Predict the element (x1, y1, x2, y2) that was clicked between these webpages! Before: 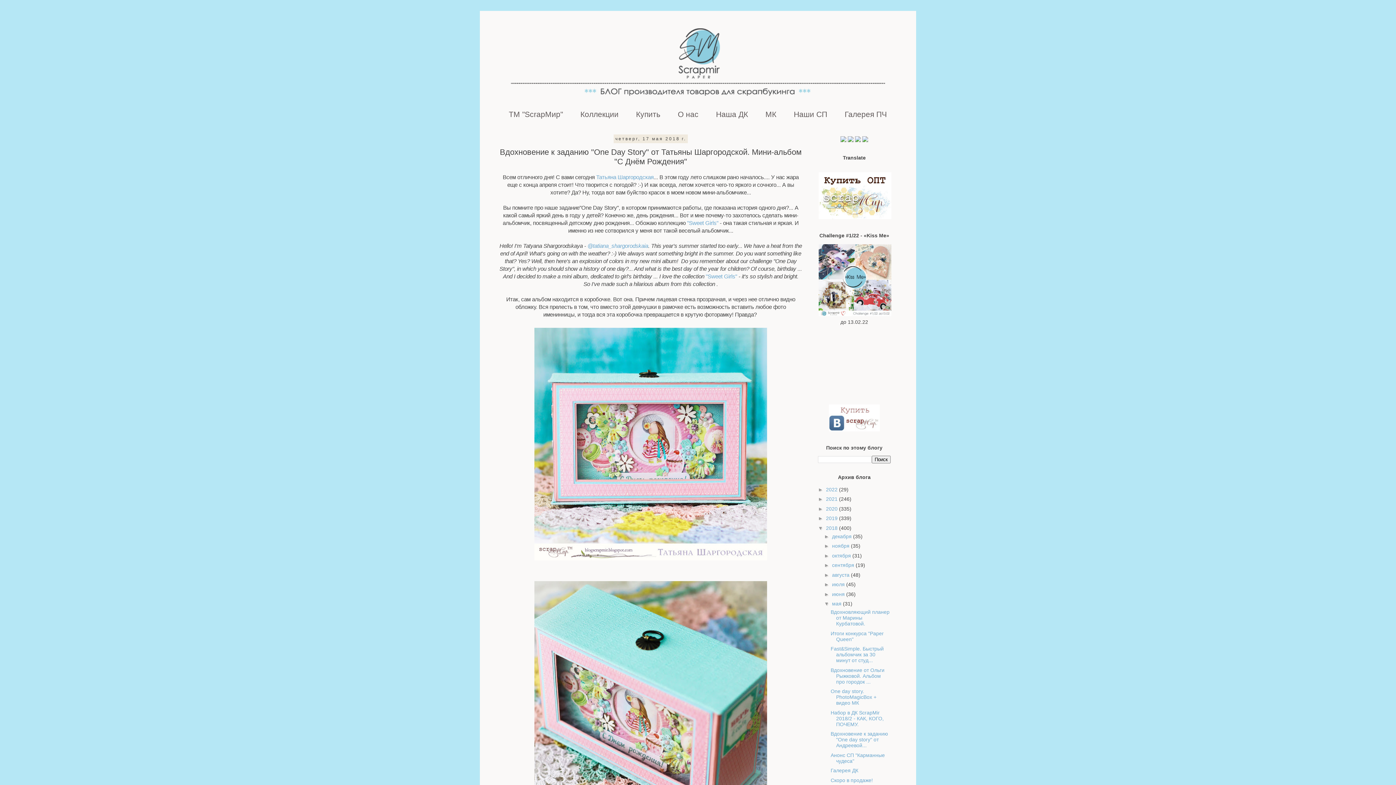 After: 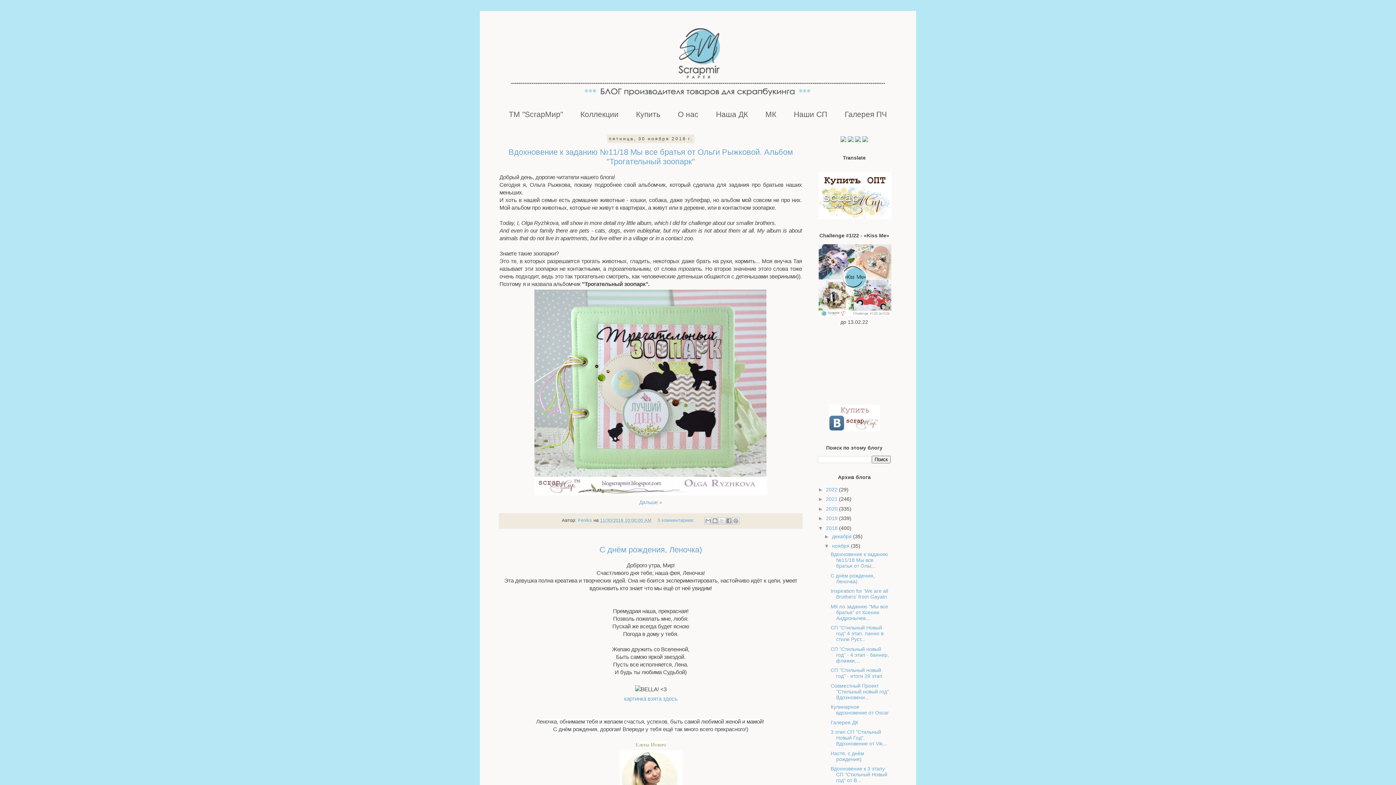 Action: bbox: (832, 543, 851, 549) label: ноября 